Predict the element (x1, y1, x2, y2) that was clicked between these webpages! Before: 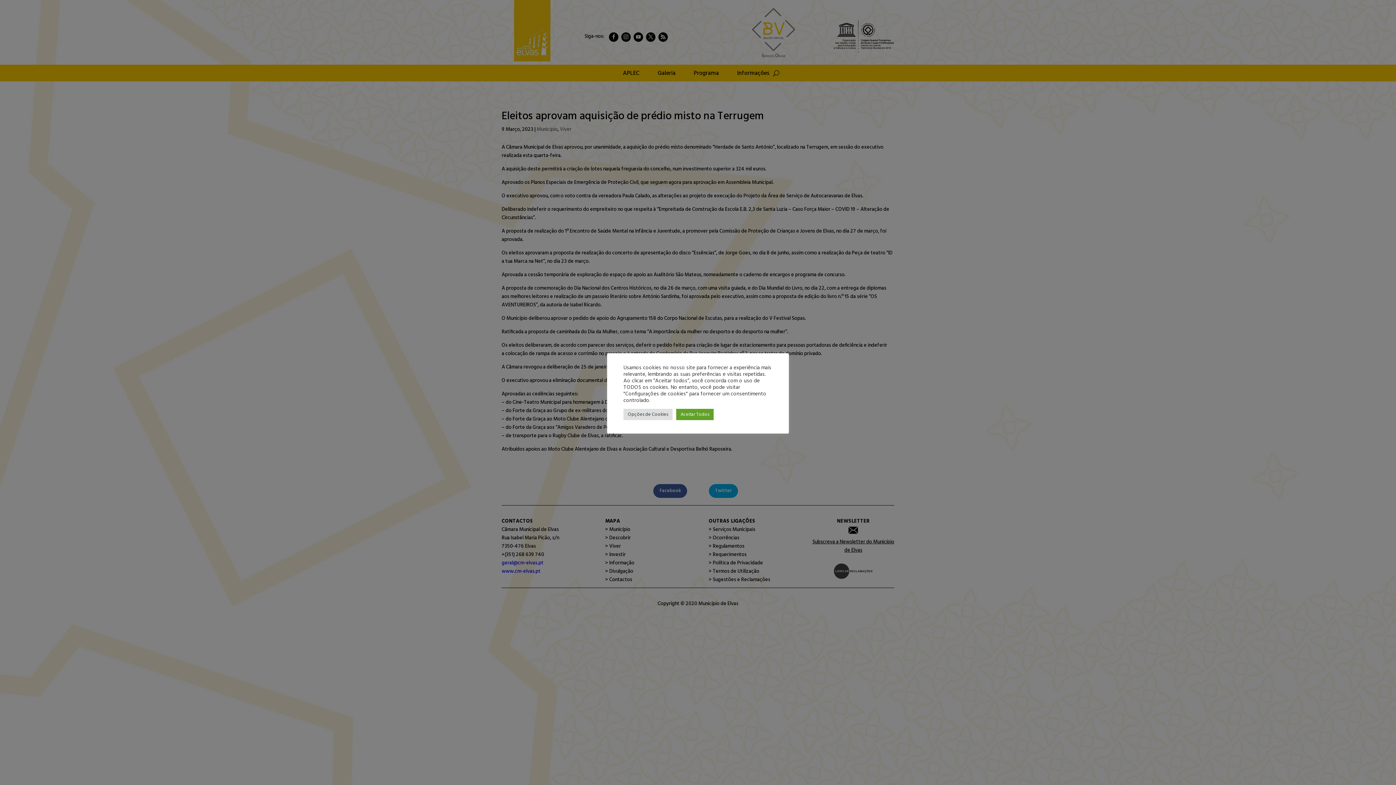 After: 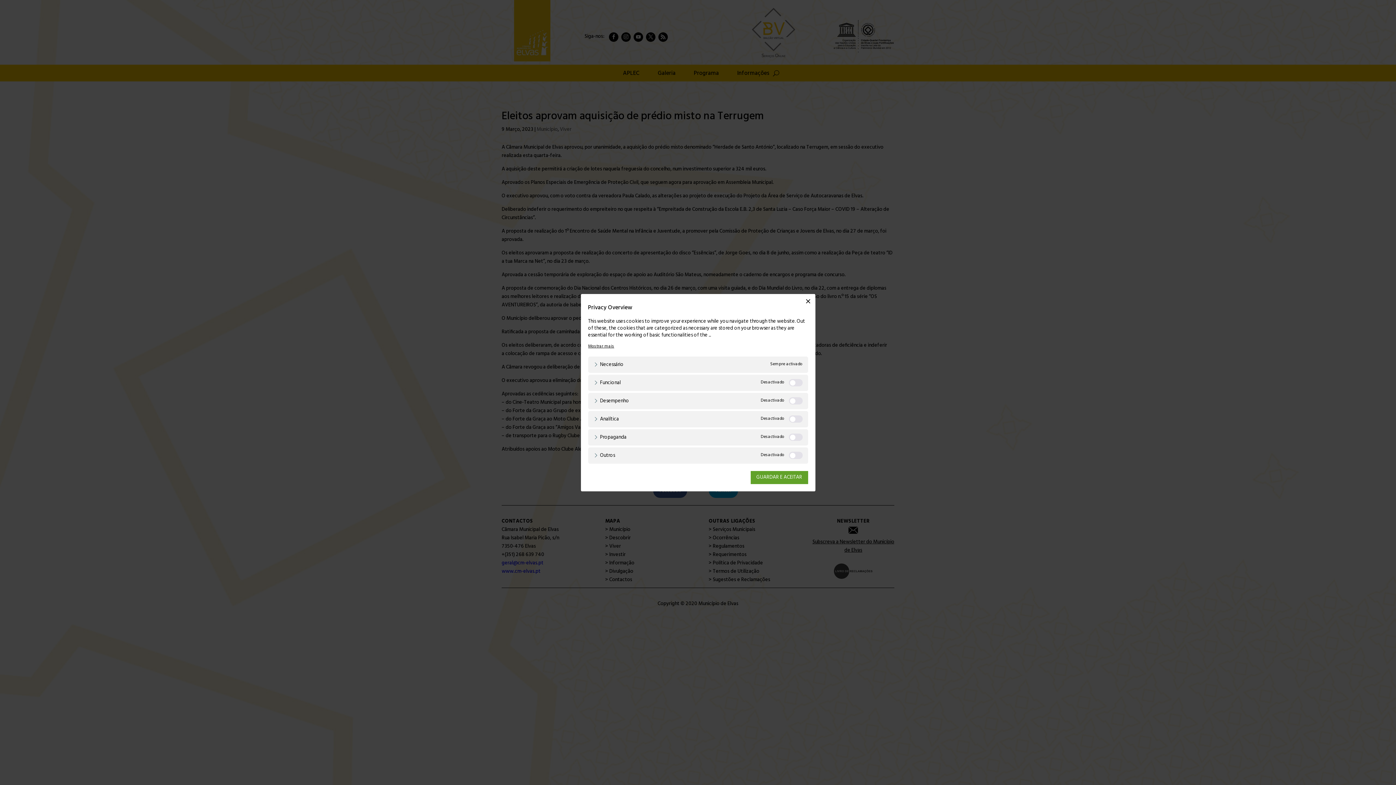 Action: bbox: (623, 408, 672, 420) label: Opções de Cookies